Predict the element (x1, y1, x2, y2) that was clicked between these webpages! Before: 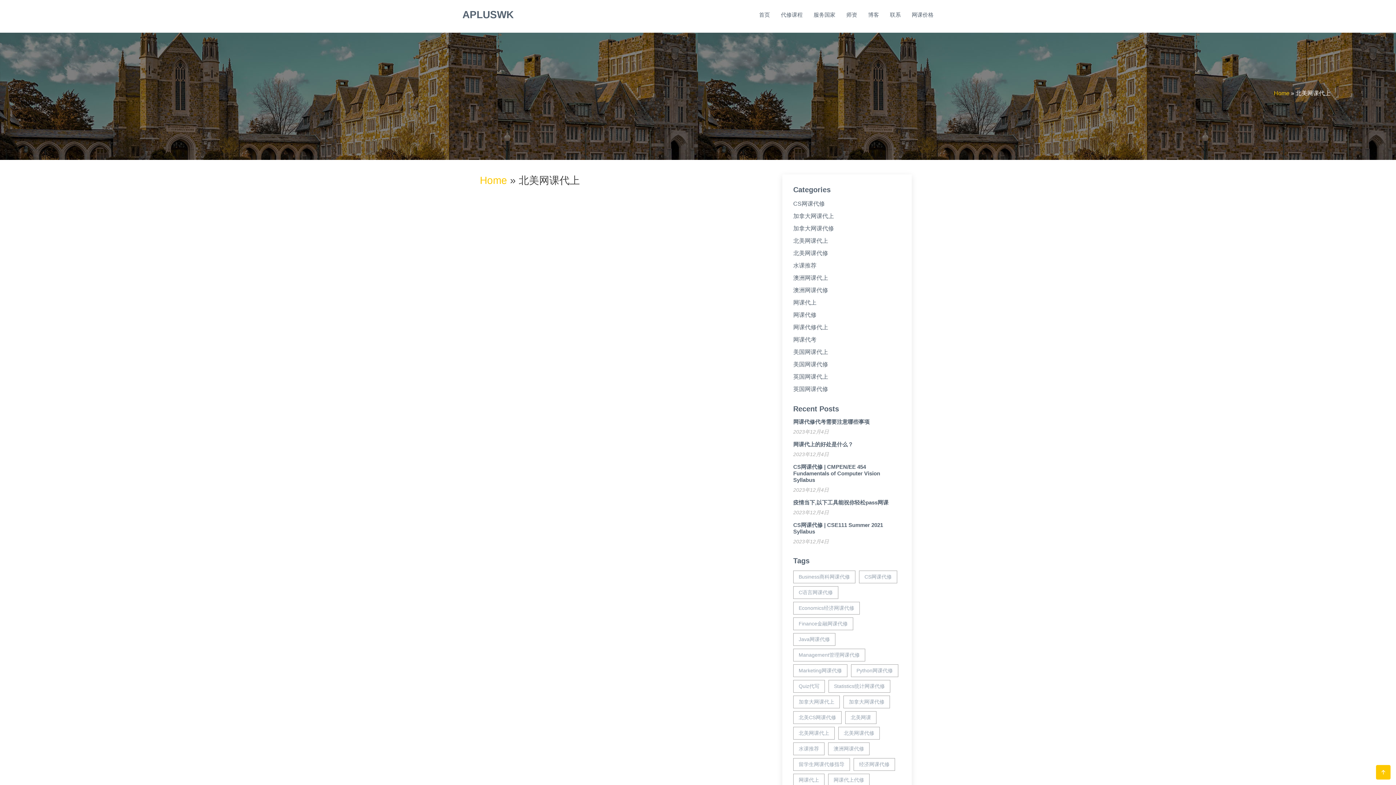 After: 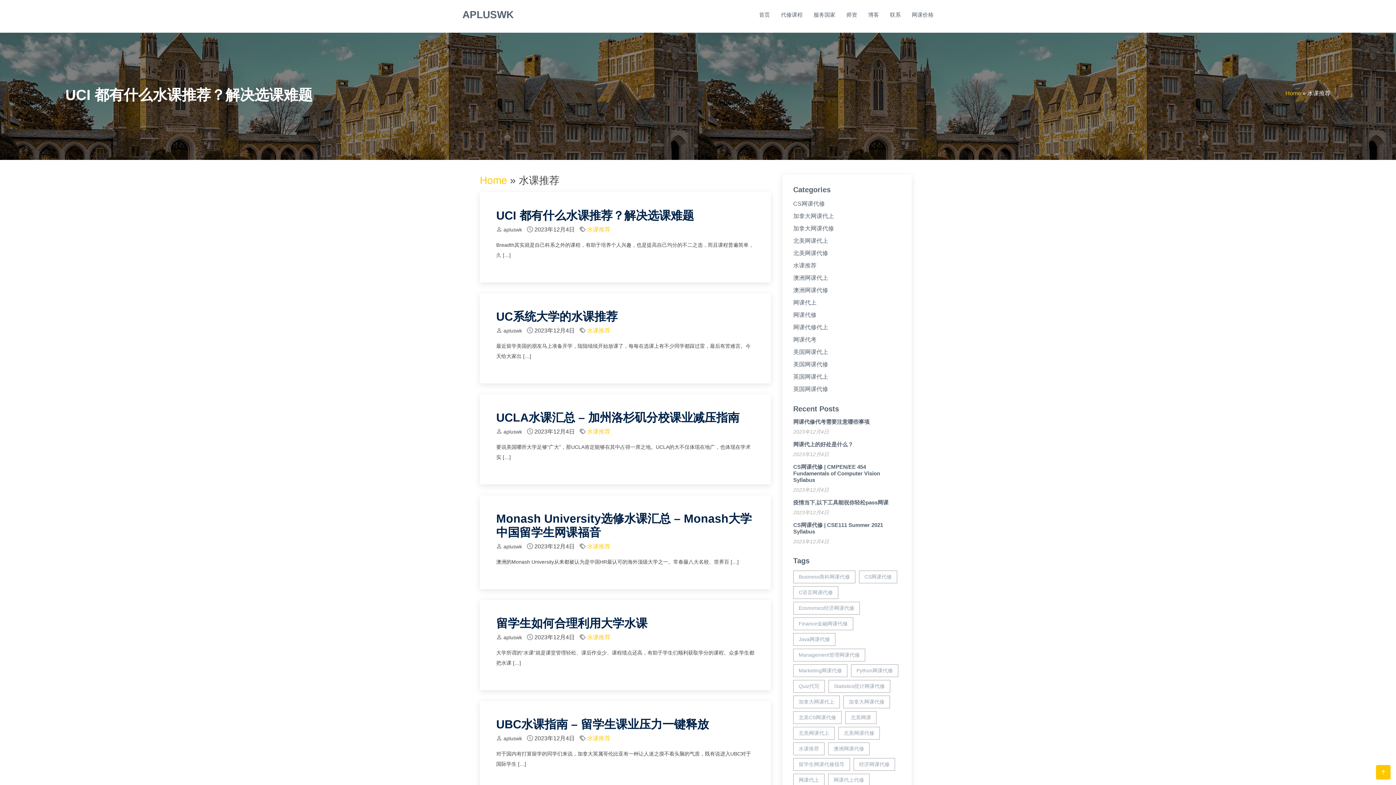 Action: bbox: (793, 742, 824, 755) label: 水课推荐